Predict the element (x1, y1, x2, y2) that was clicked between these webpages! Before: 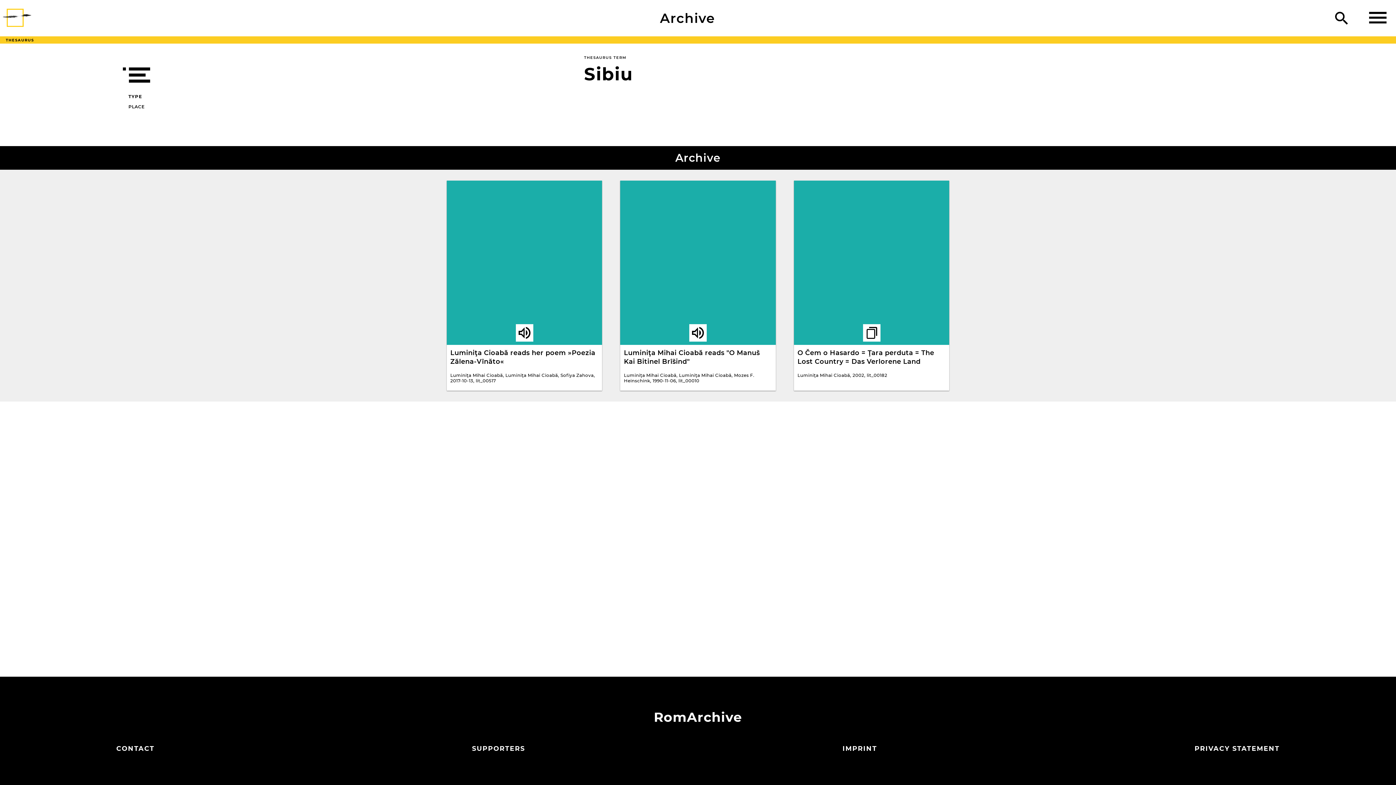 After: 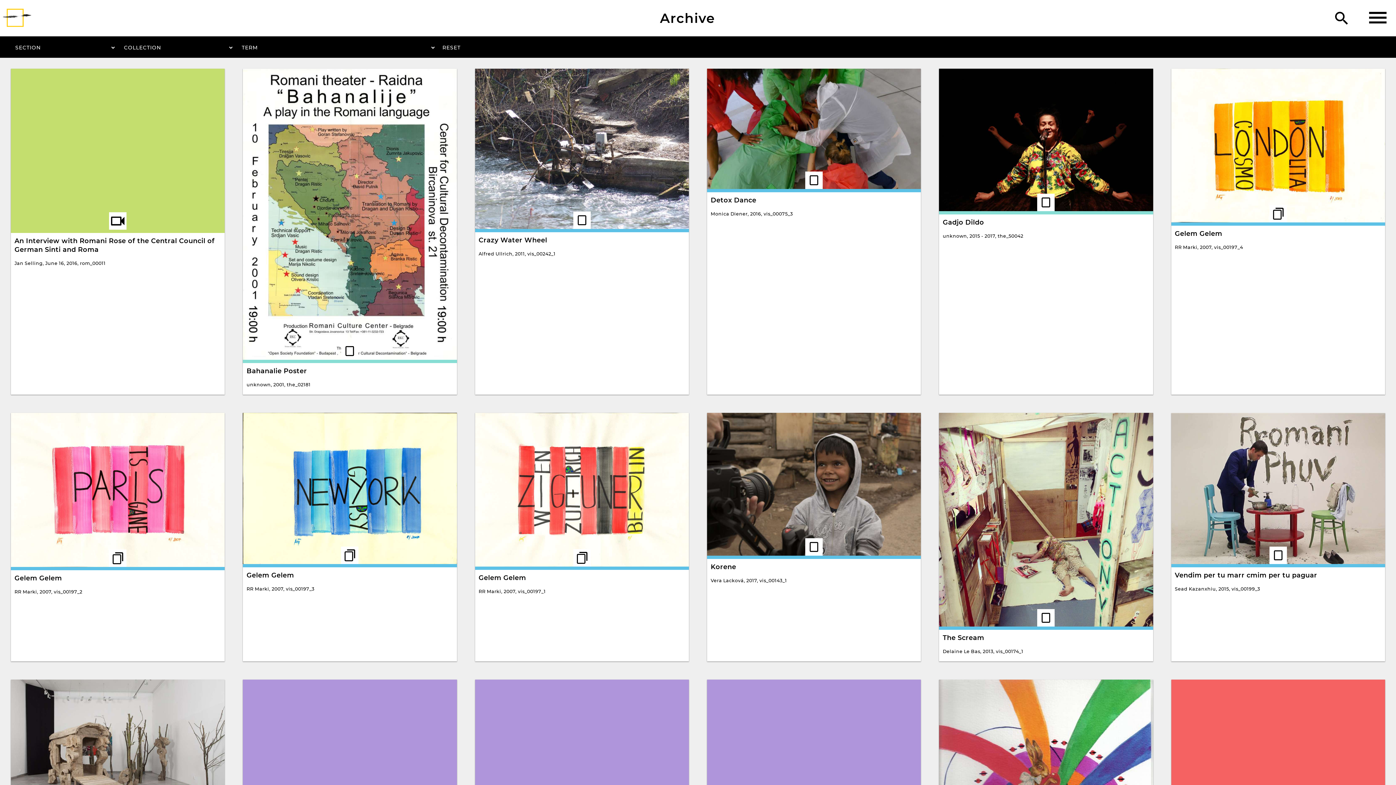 Action: label: Archive bbox: (675, 151, 720, 164)